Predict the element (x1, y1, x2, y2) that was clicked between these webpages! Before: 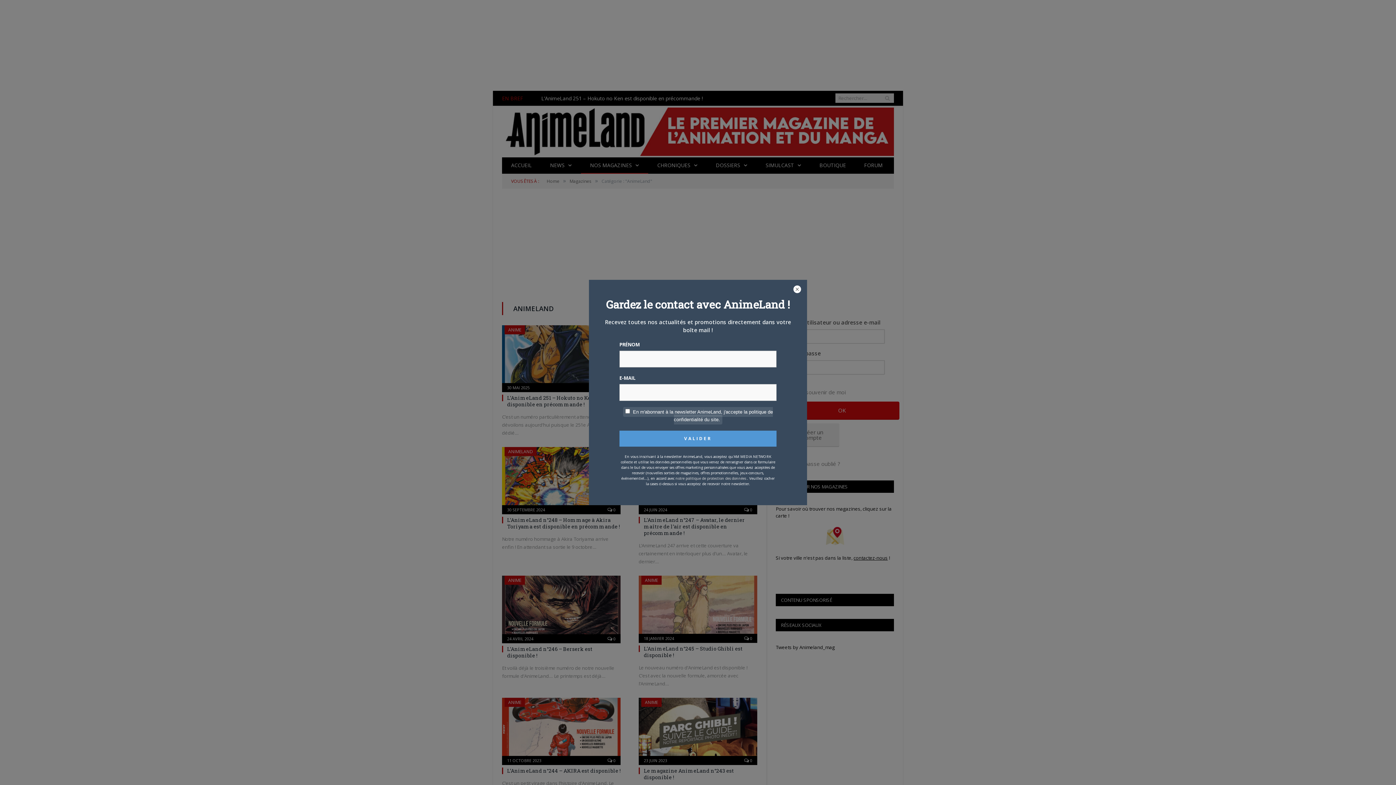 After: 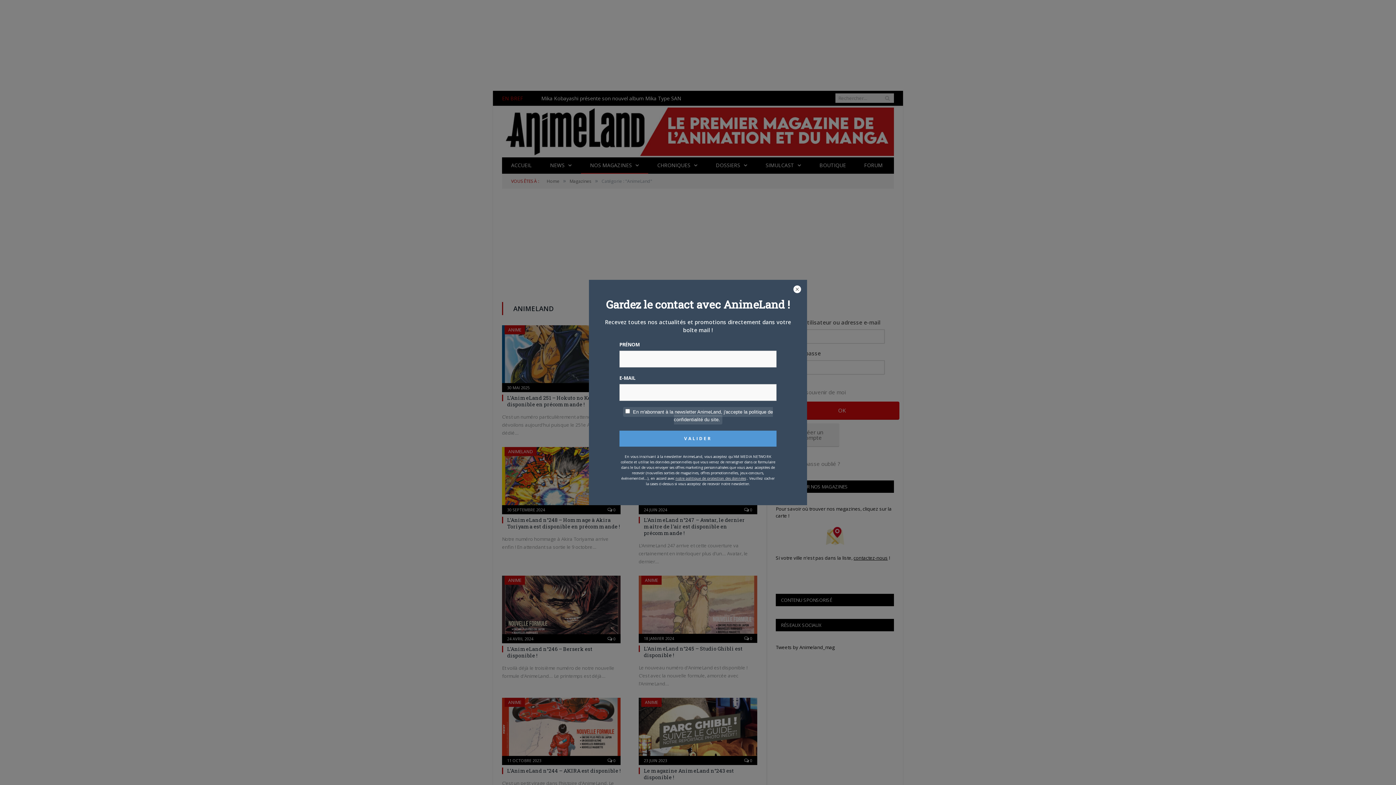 Action: bbox: (675, 476, 746, 481) label: notre politique de protection des données